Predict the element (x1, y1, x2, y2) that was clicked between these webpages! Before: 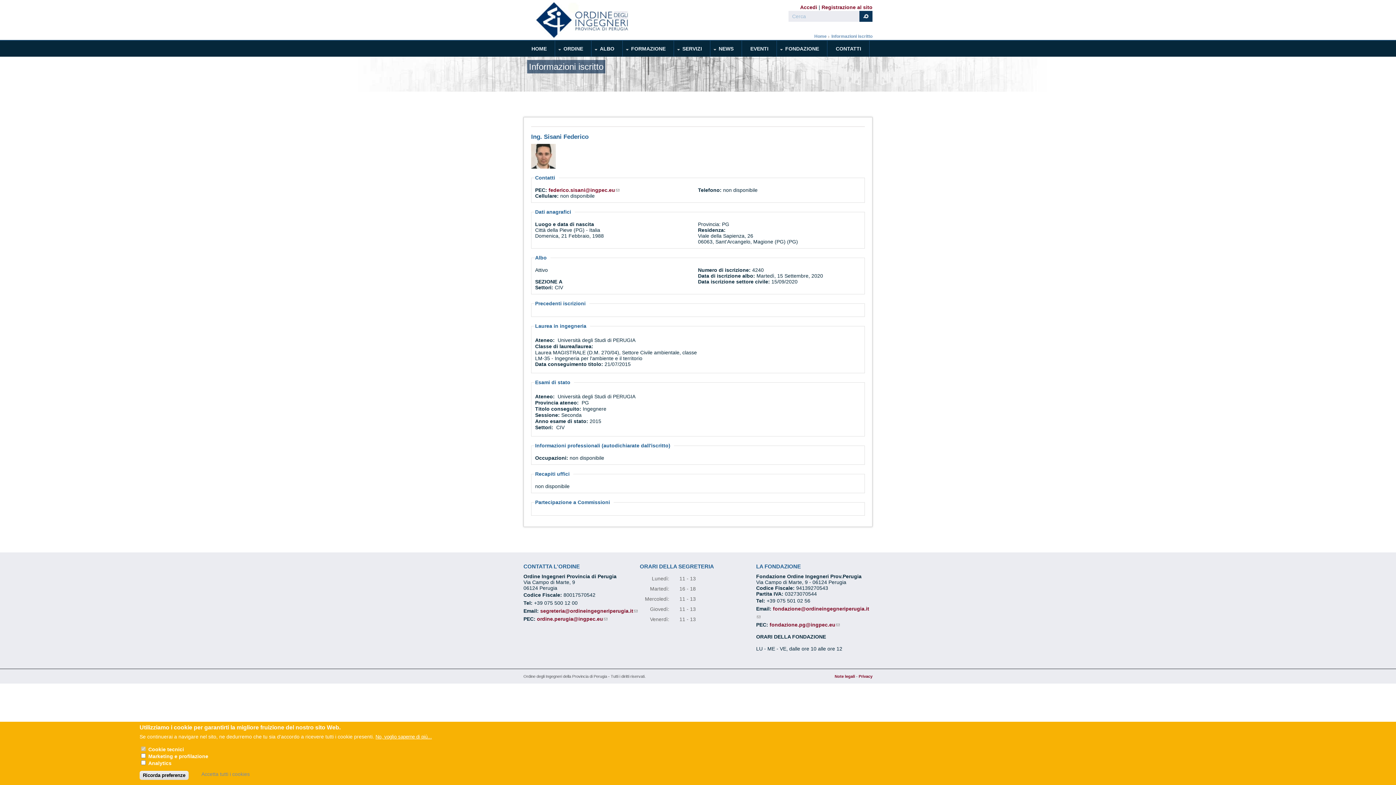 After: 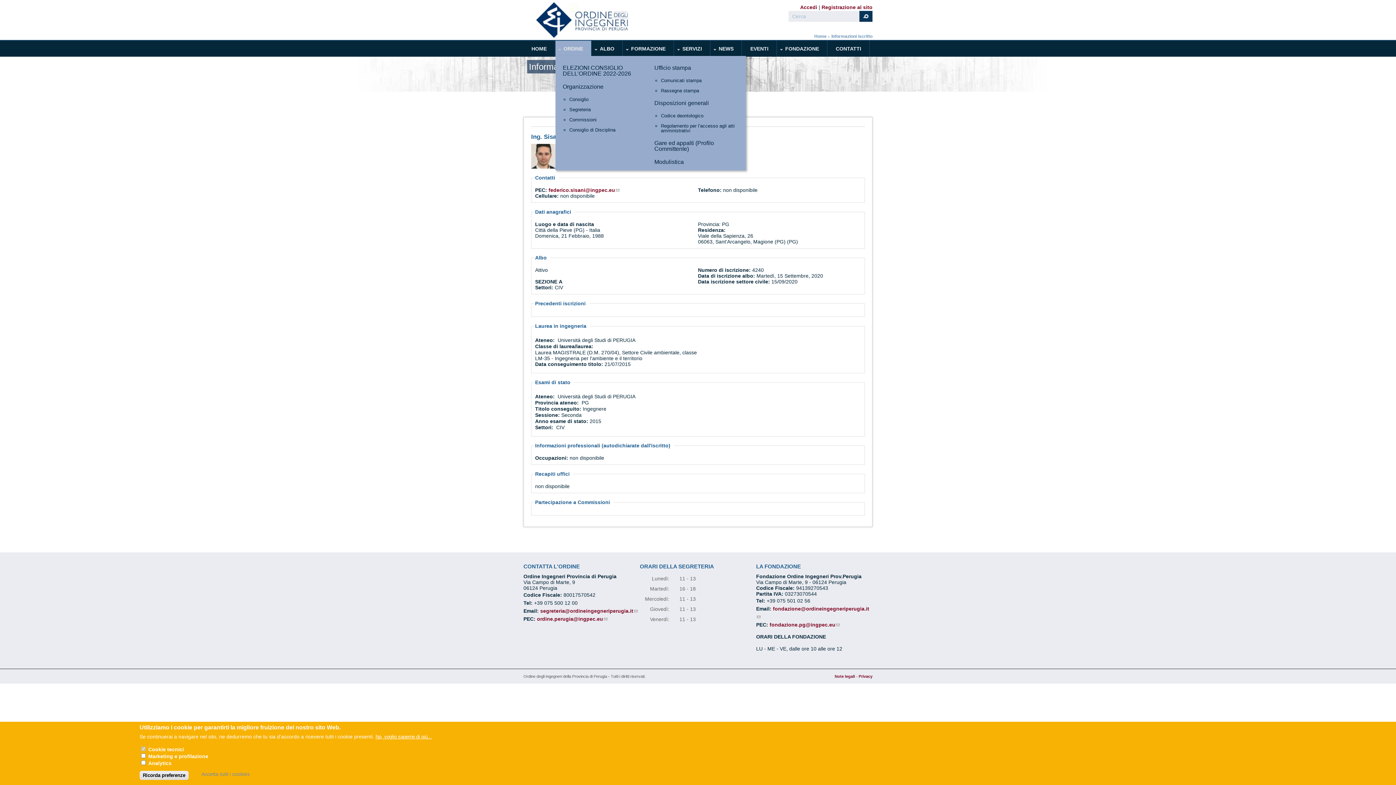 Action: label: ORDINE
» bbox: (555, 40, 591, 56)